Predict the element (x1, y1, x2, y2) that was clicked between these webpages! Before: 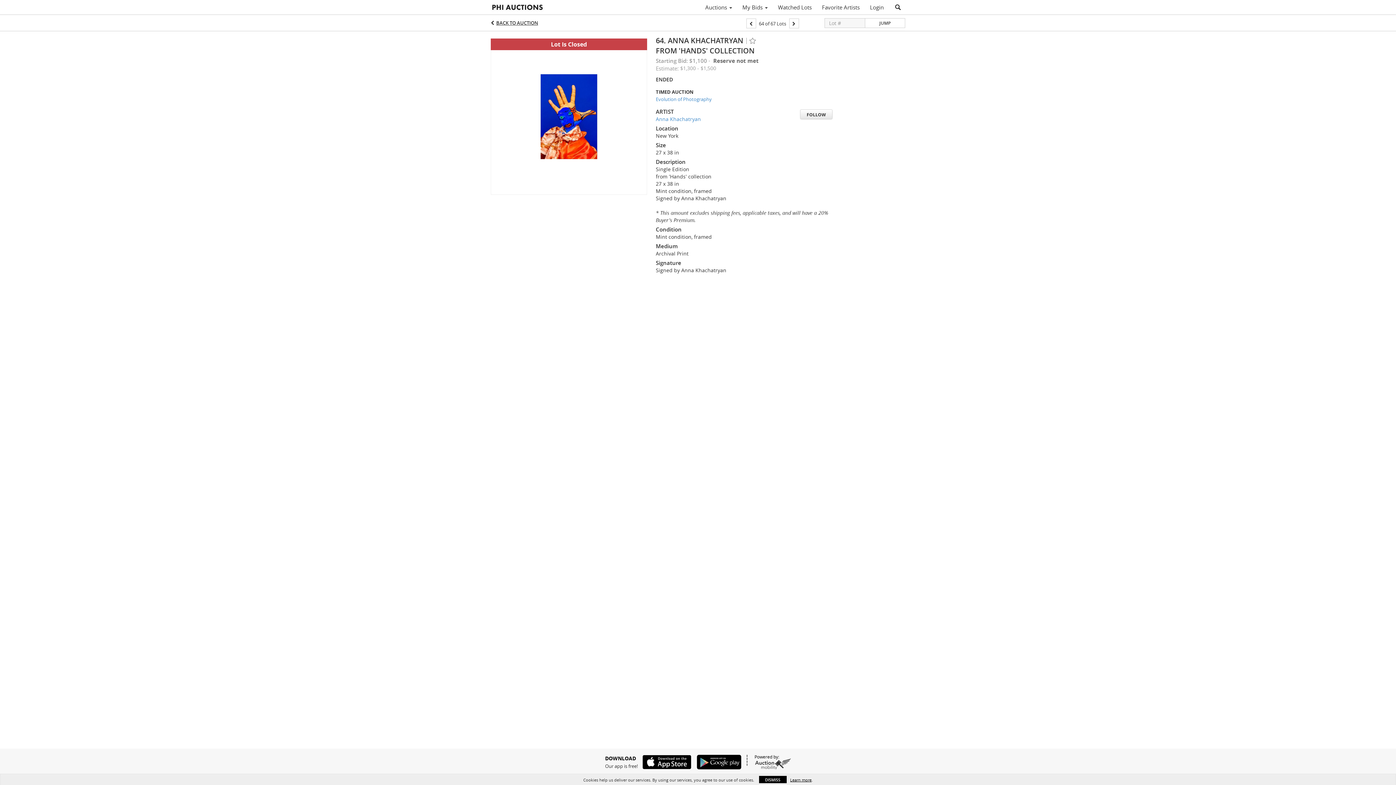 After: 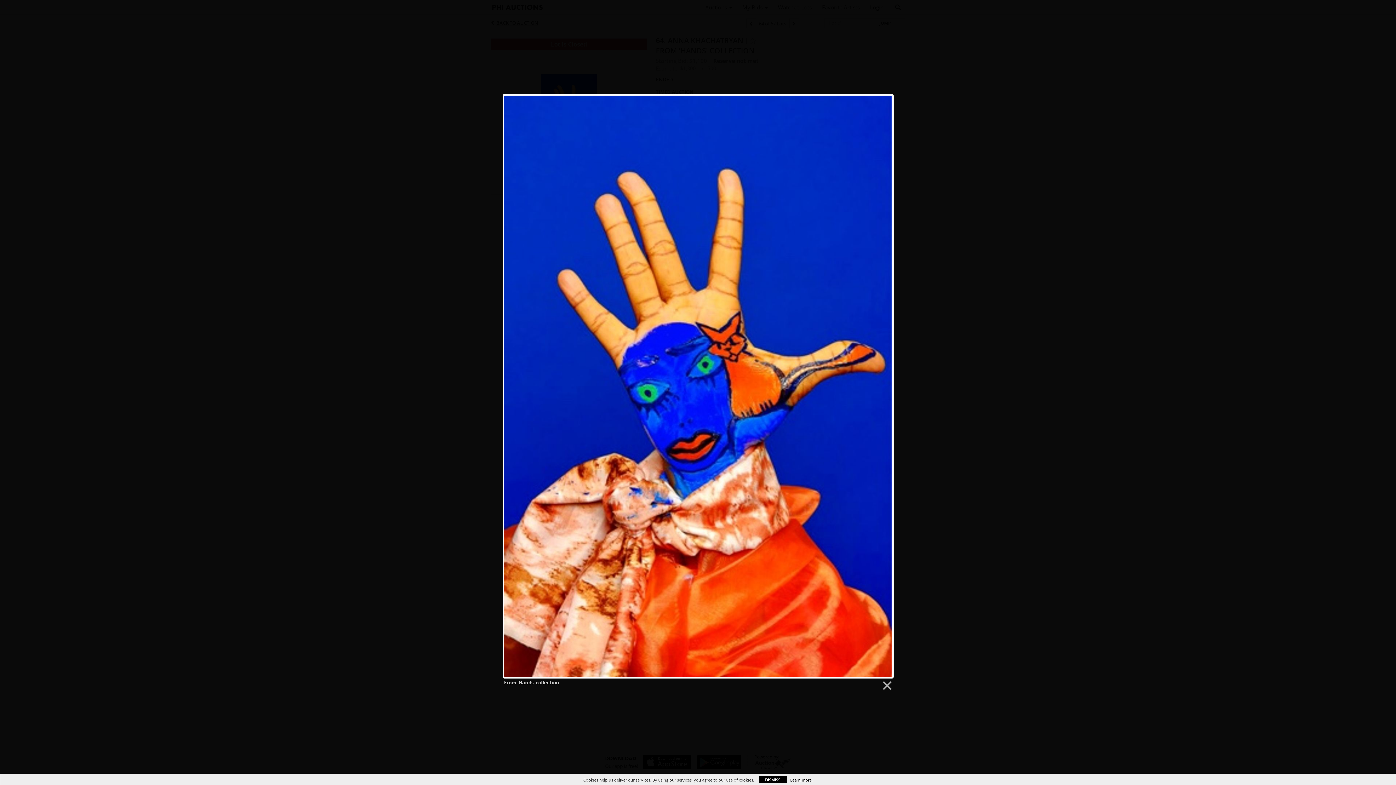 Action: bbox: (490, 113, 647, 118)